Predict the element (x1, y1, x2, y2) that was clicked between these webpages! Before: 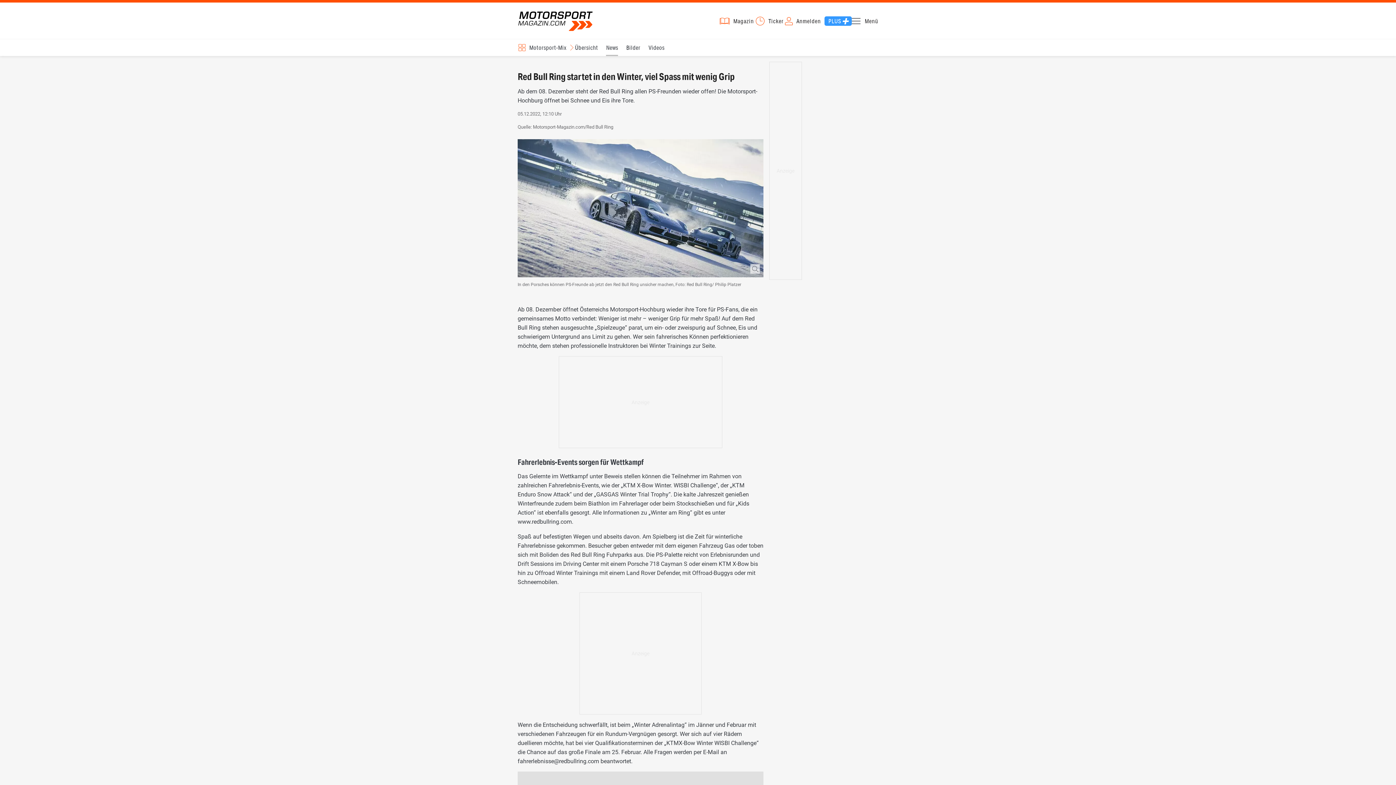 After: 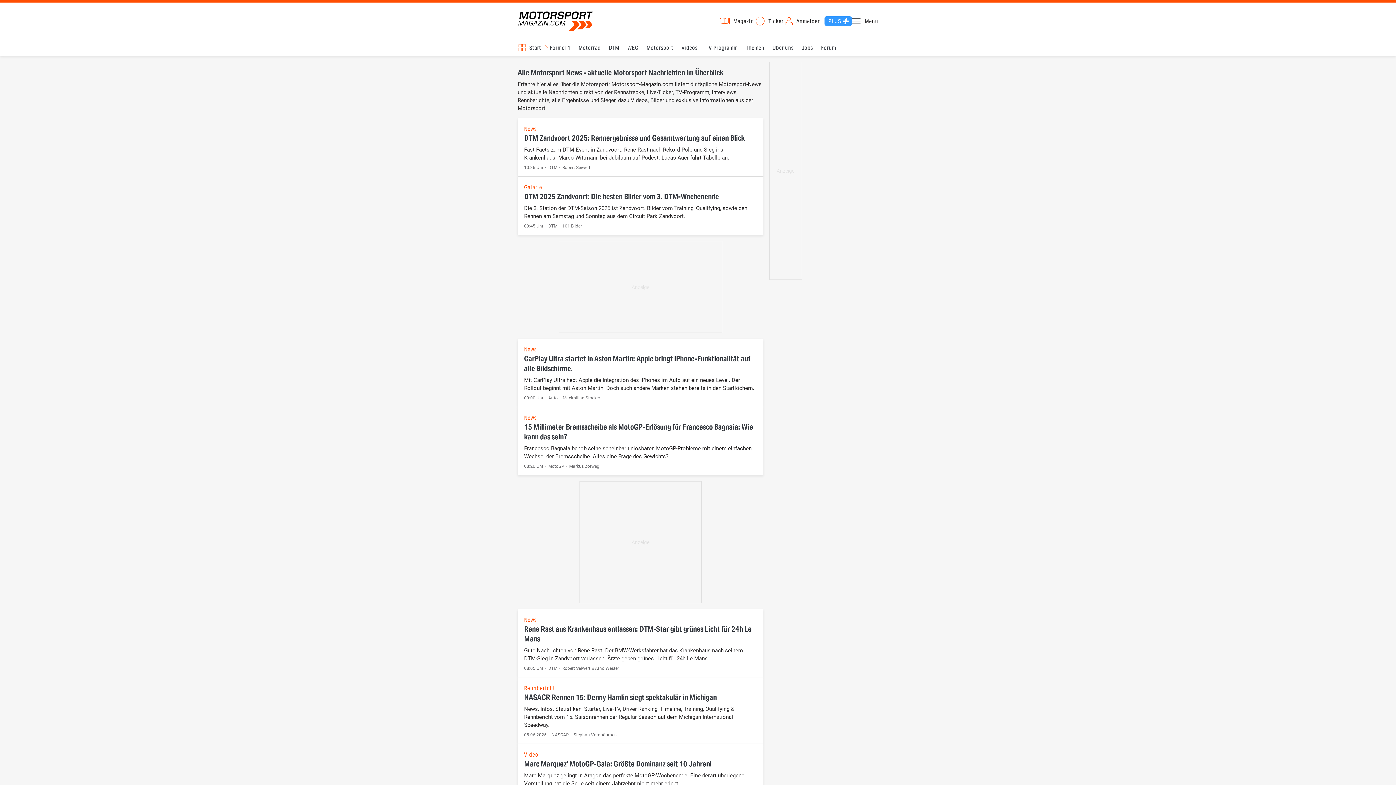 Action: bbox: (754, 14, 783, 27) label: Ticker